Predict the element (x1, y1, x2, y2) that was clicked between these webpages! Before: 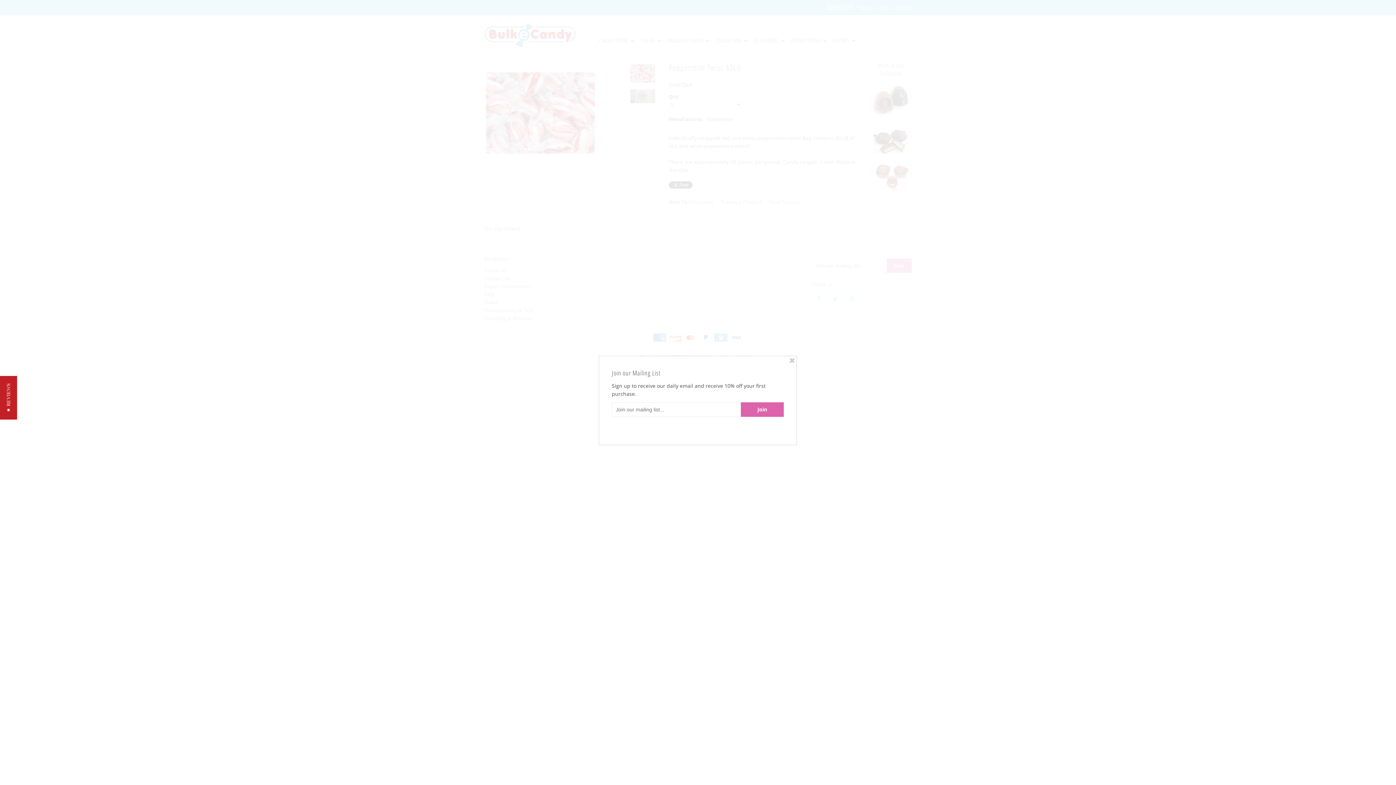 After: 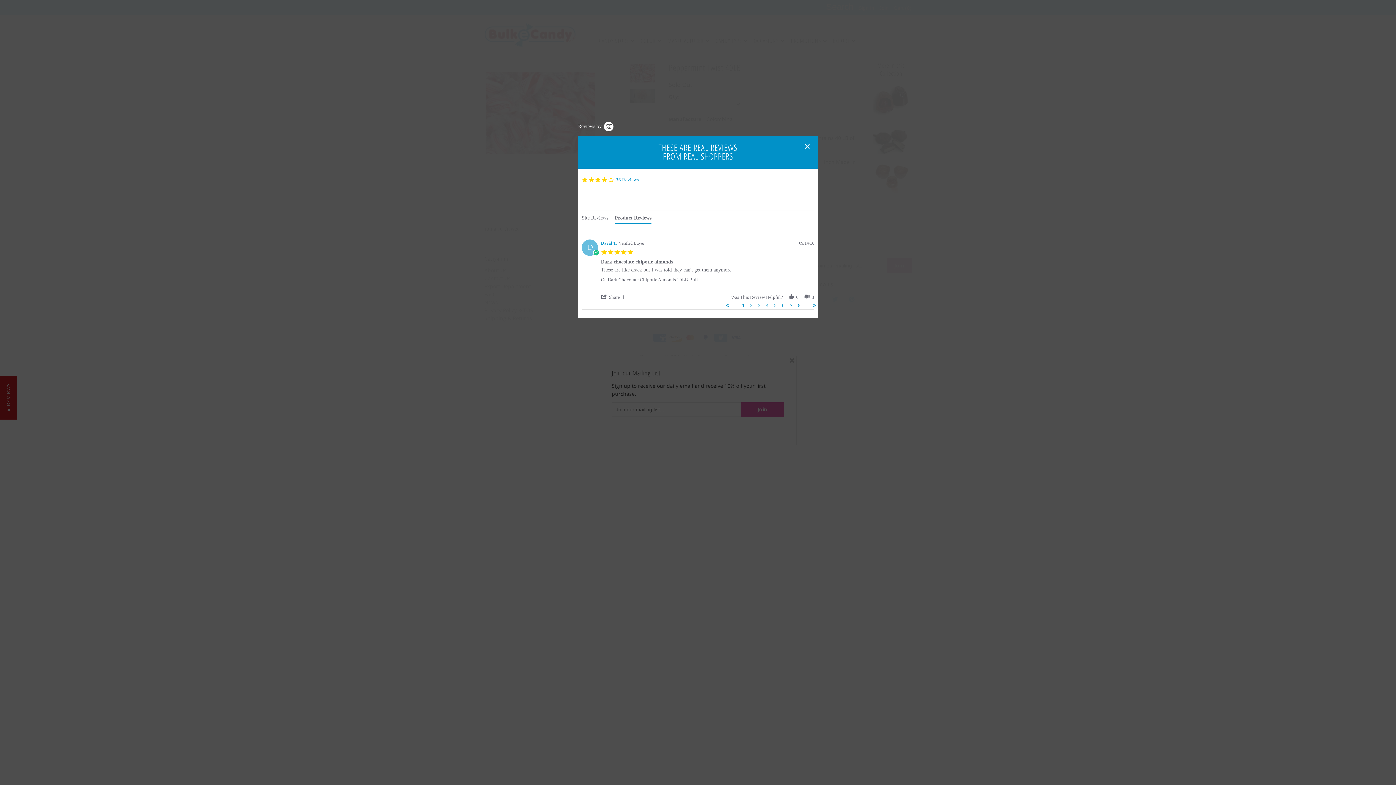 Action: bbox: (0, 376, 17, 419) label: ★ REVIEWS